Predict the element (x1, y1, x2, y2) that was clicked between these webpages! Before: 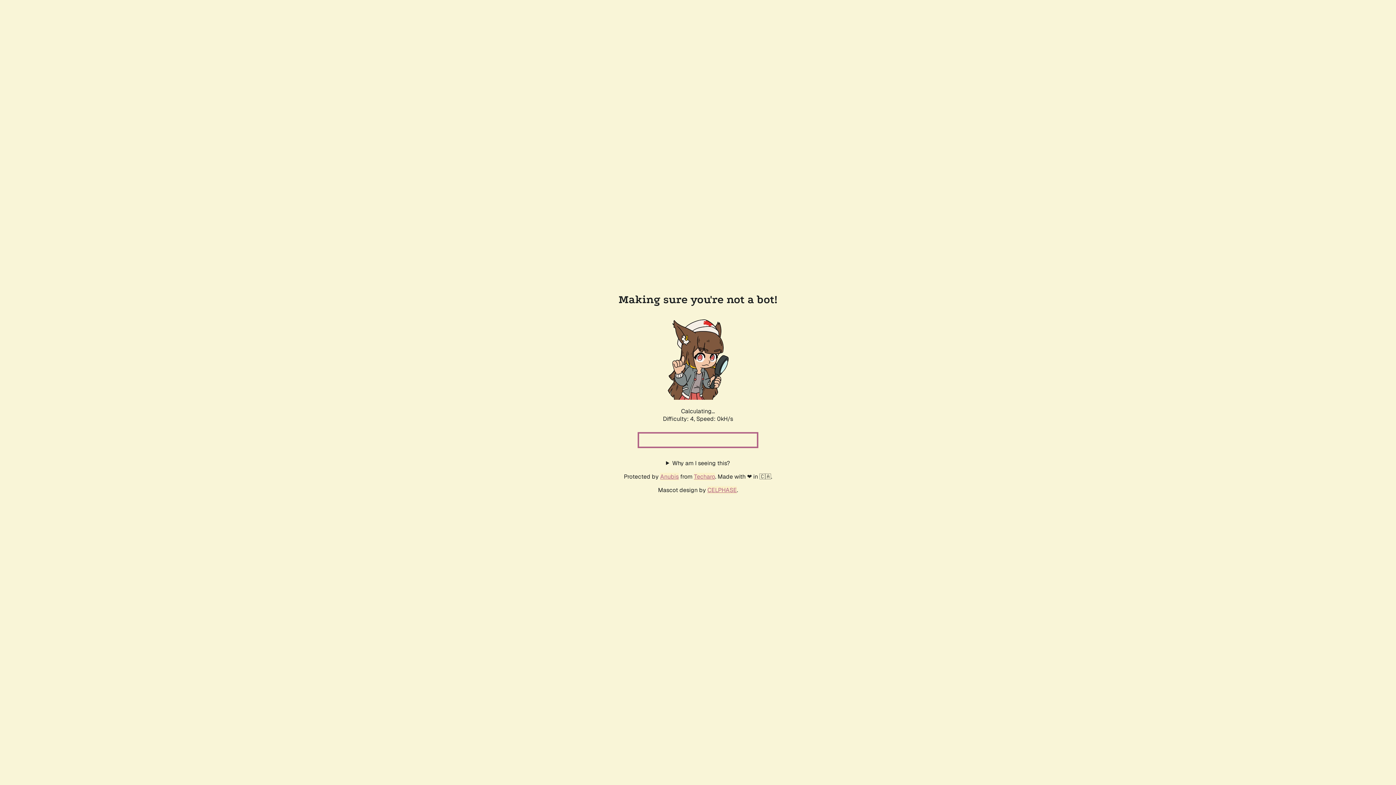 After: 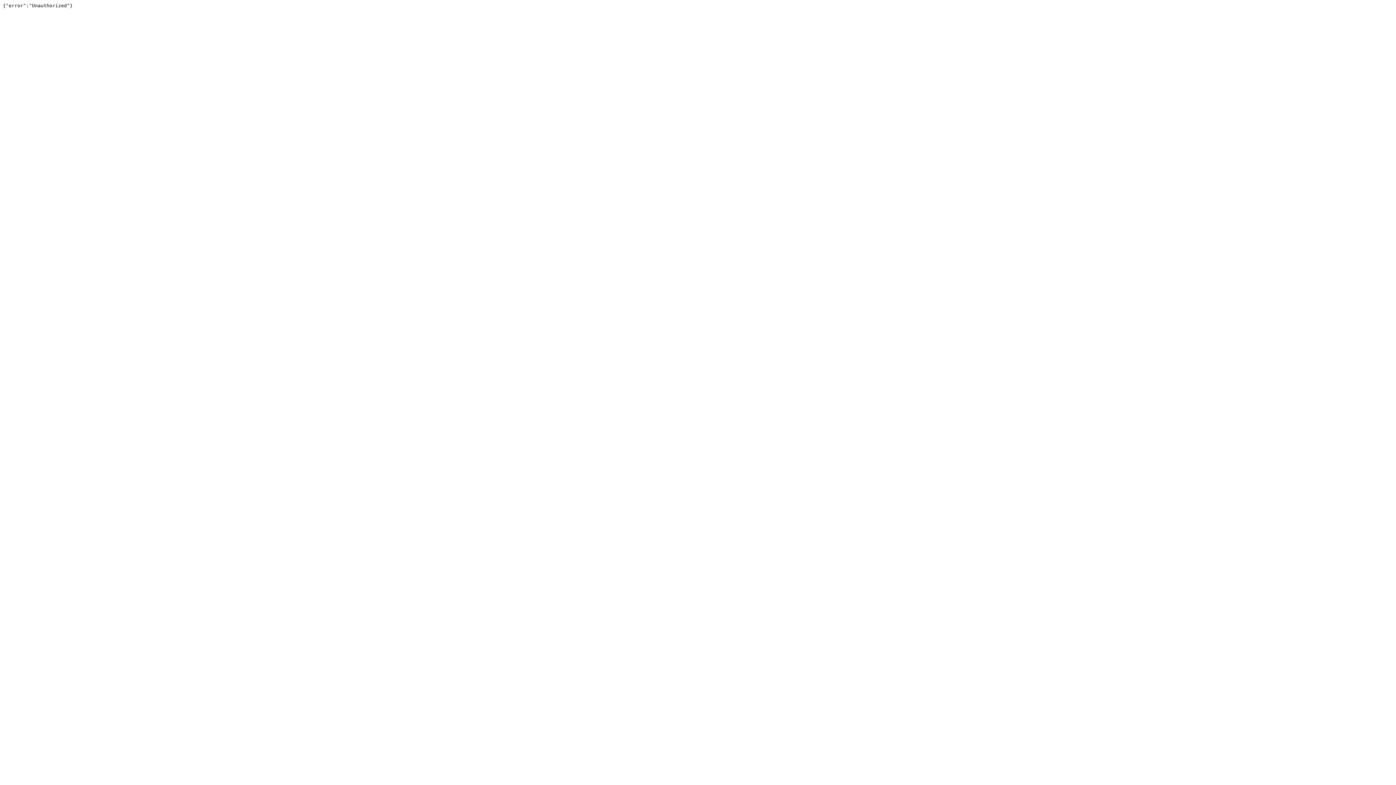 Action: label: Techaro bbox: (694, 472, 715, 480)